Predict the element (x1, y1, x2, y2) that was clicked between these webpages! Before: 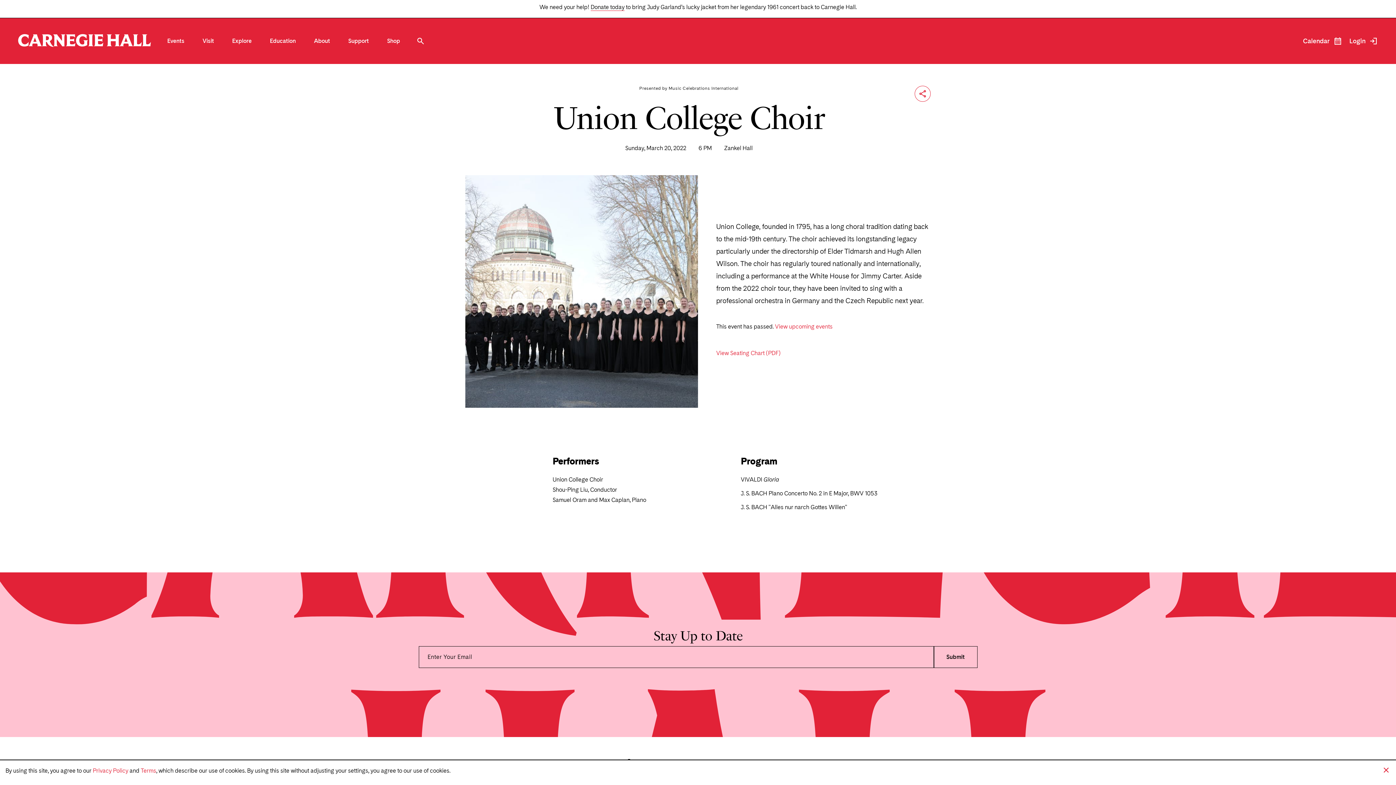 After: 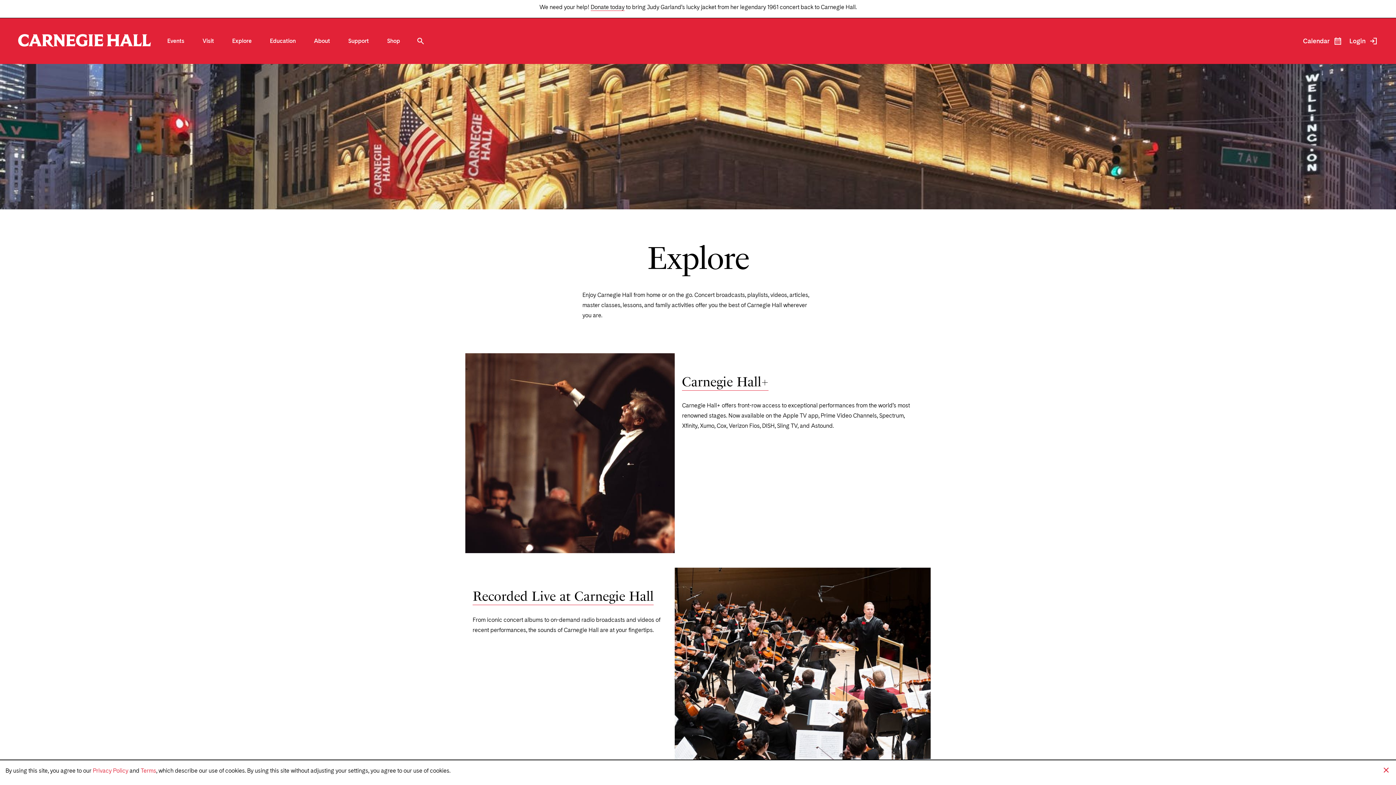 Action: bbox: (232, 38, 251, 44) label: Explore